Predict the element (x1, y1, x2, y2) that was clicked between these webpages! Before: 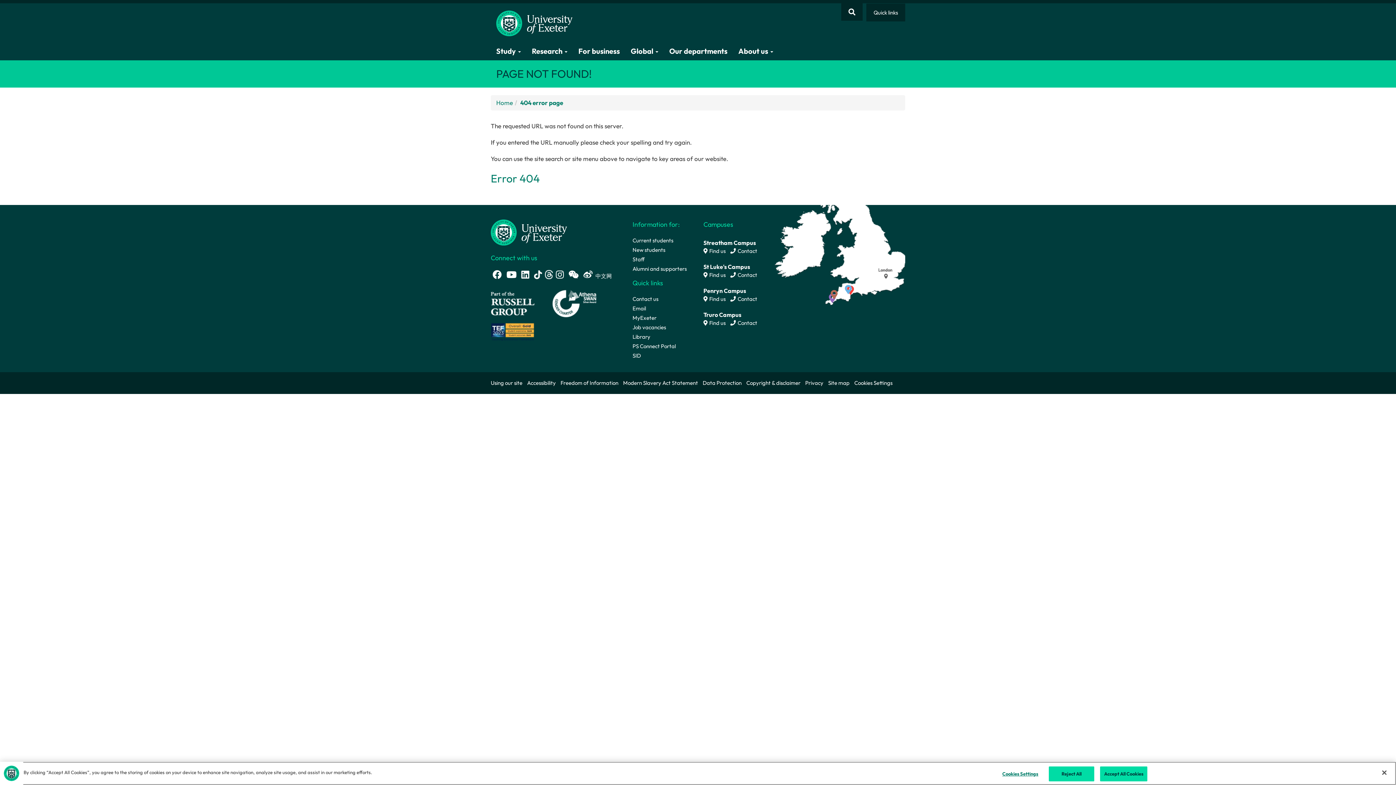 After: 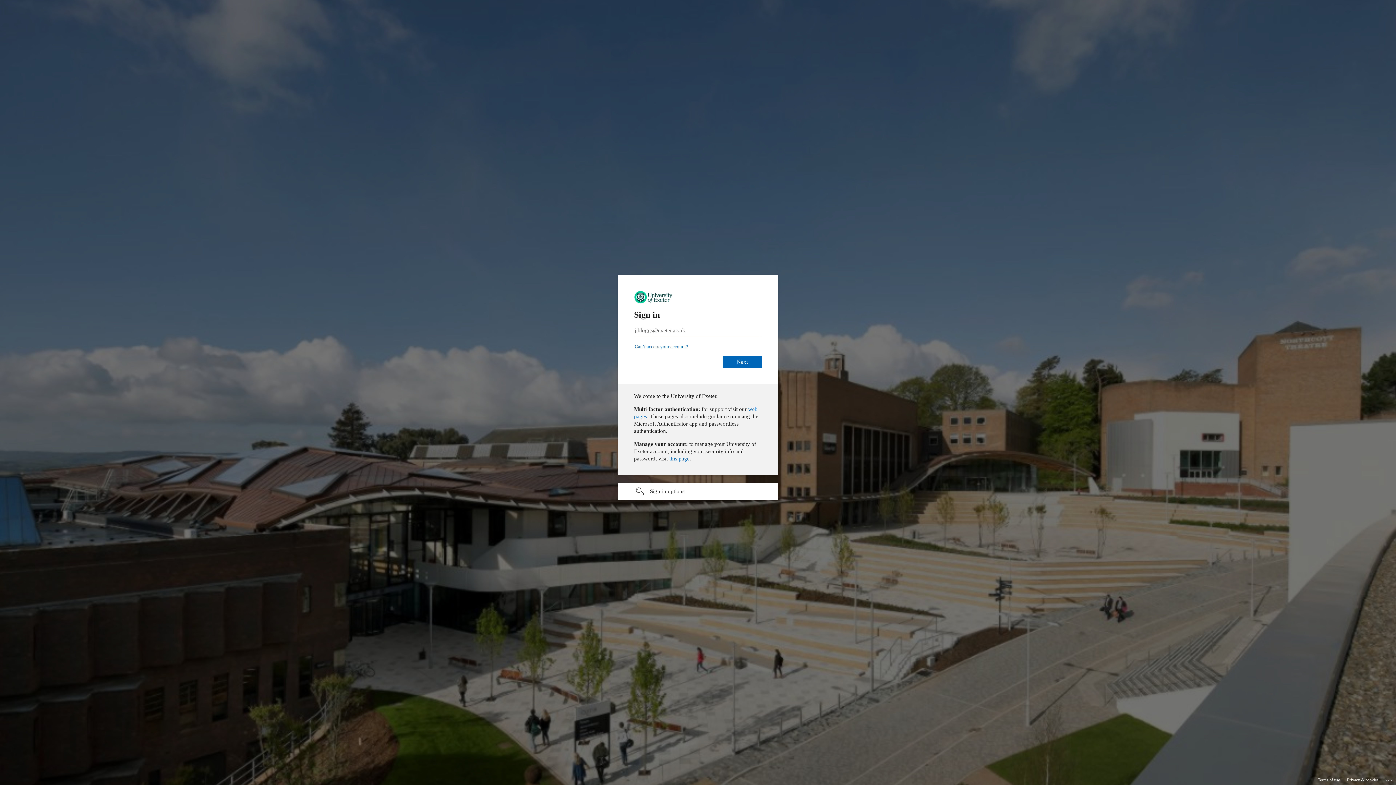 Action: bbox: (632, 342, 676, 352) label: PS Connect Portal